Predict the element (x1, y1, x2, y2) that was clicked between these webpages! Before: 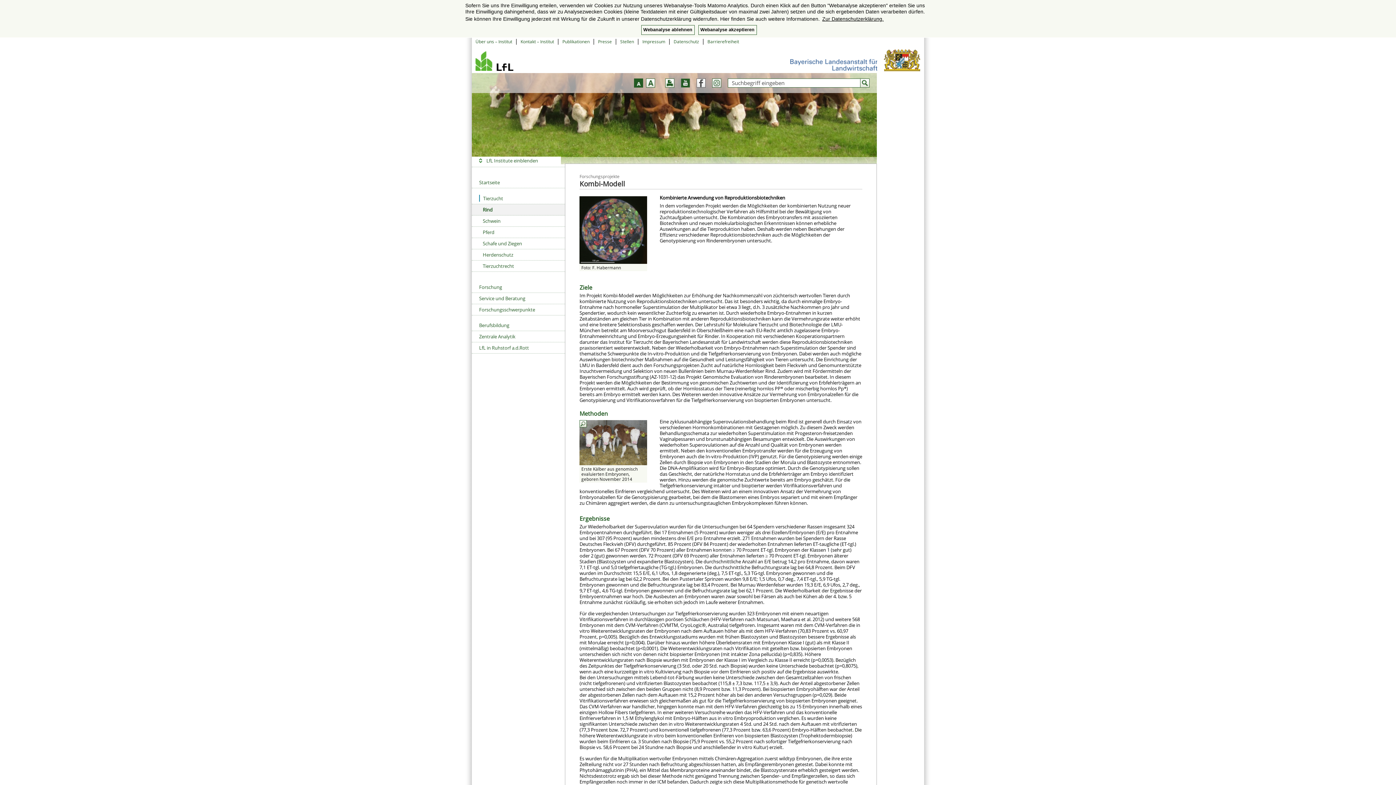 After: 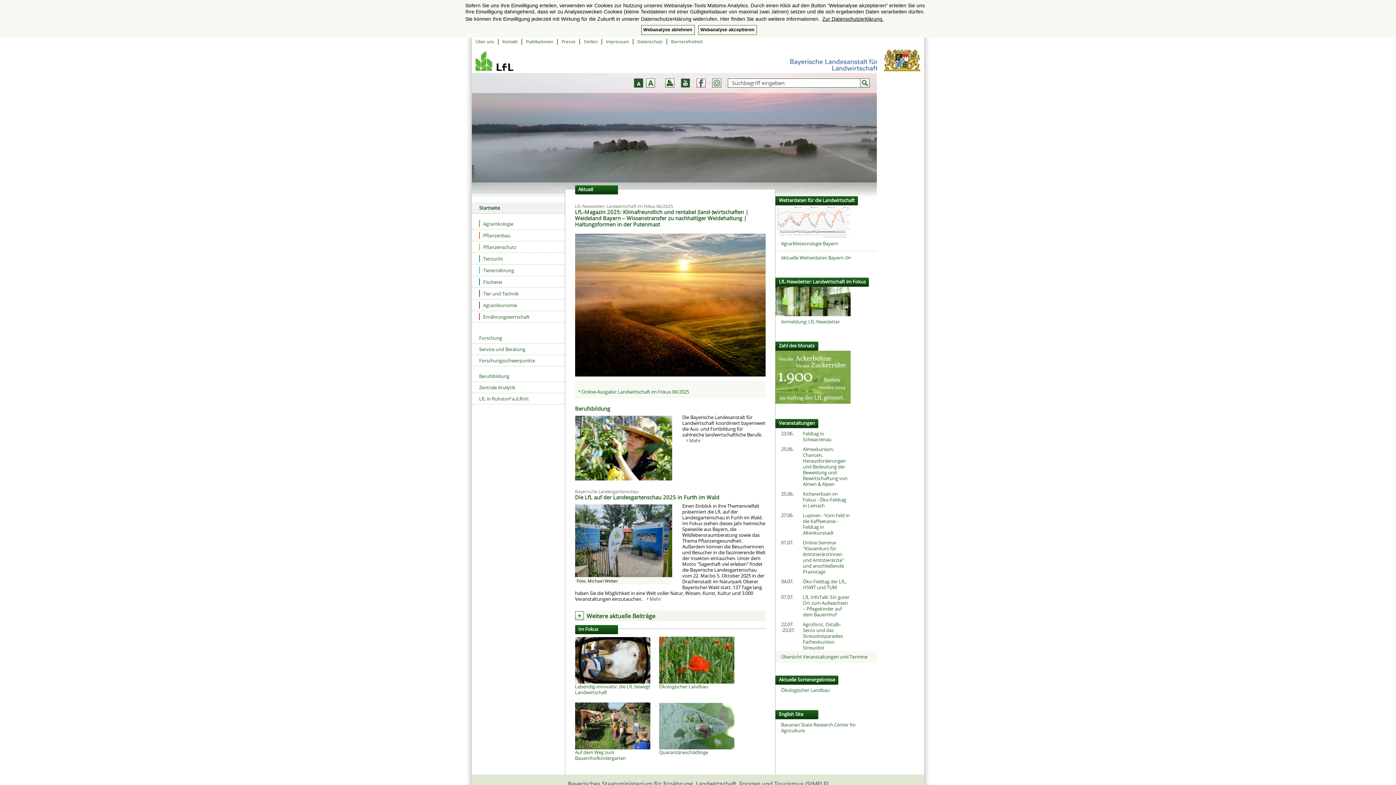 Action: label: Startseite bbox: (472, 176, 565, 188)